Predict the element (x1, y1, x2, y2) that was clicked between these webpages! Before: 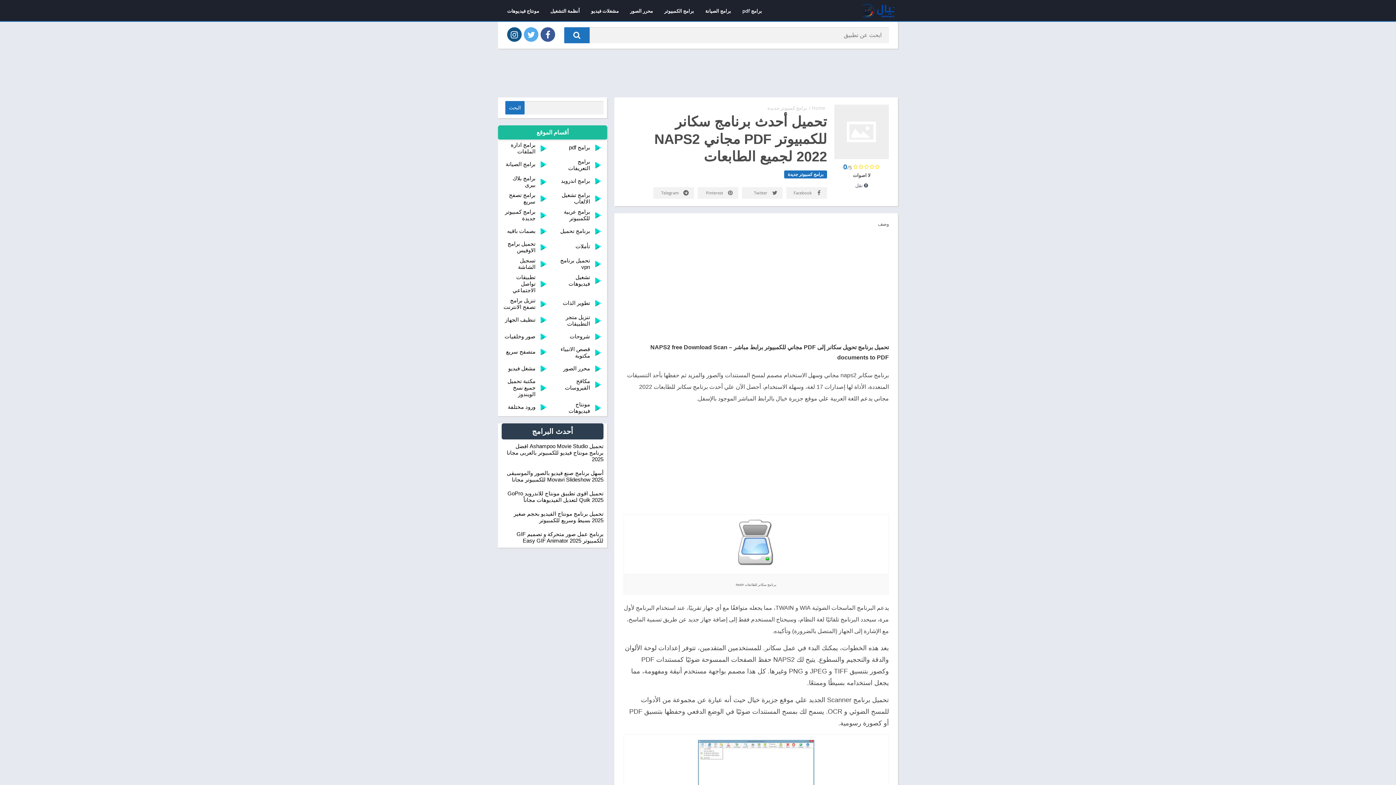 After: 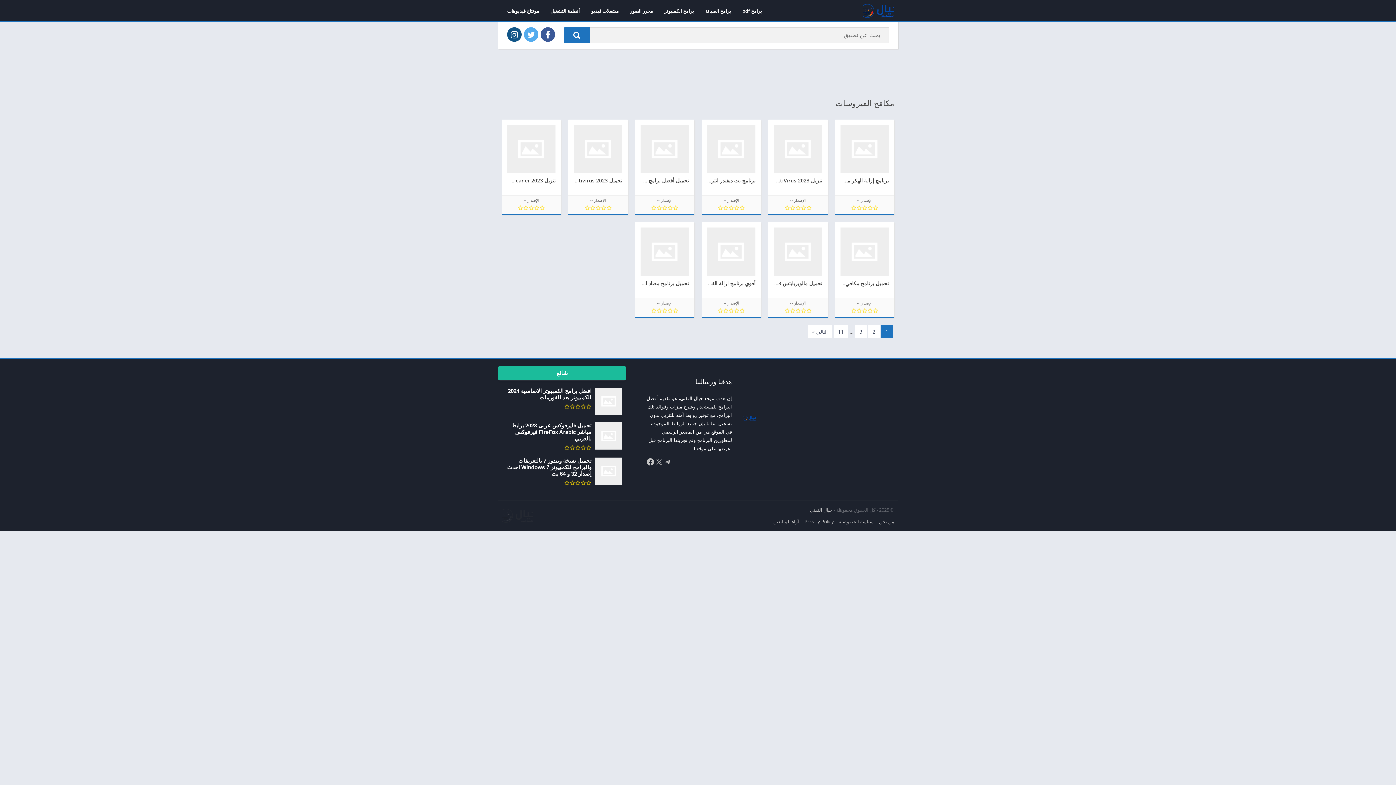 Action: bbox: (552, 376, 607, 393) label: مكافح الفيروسات